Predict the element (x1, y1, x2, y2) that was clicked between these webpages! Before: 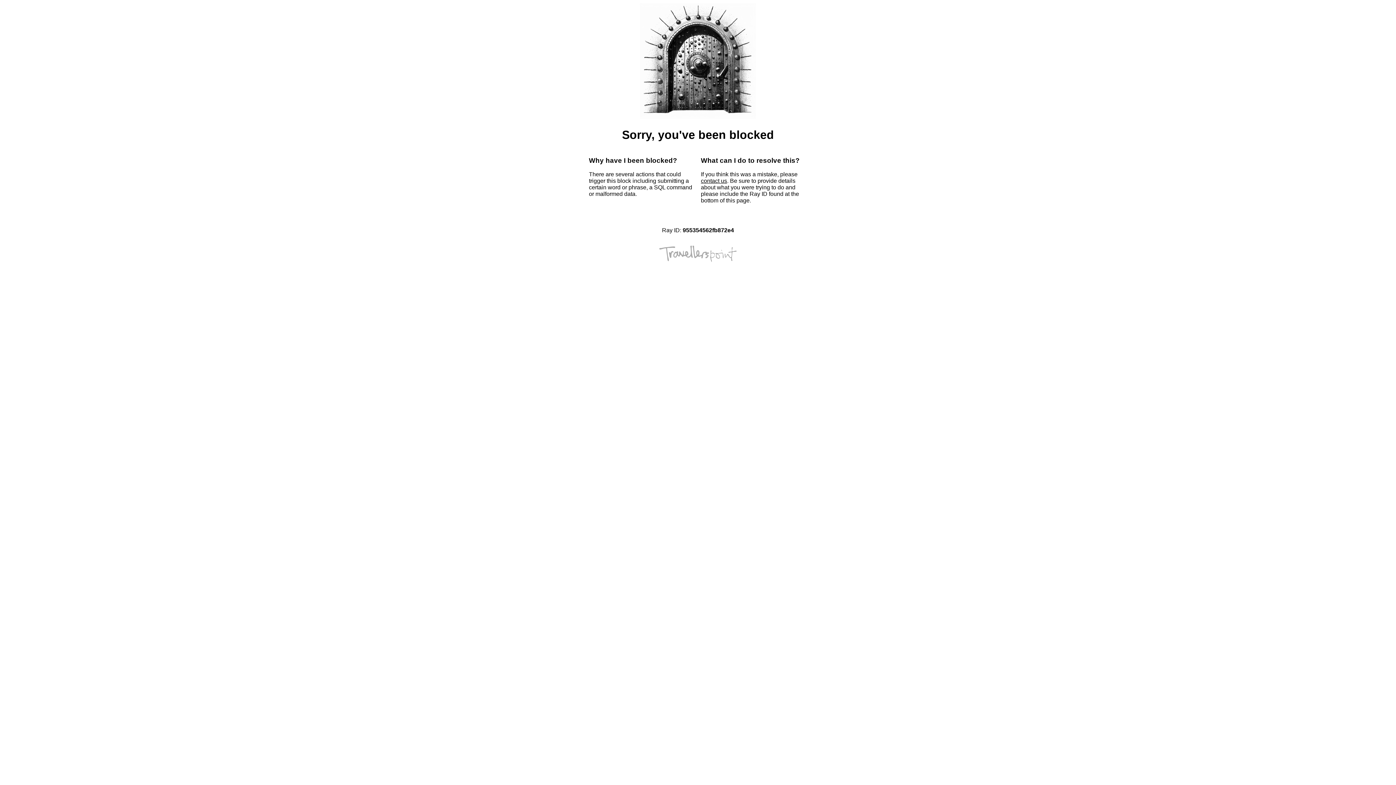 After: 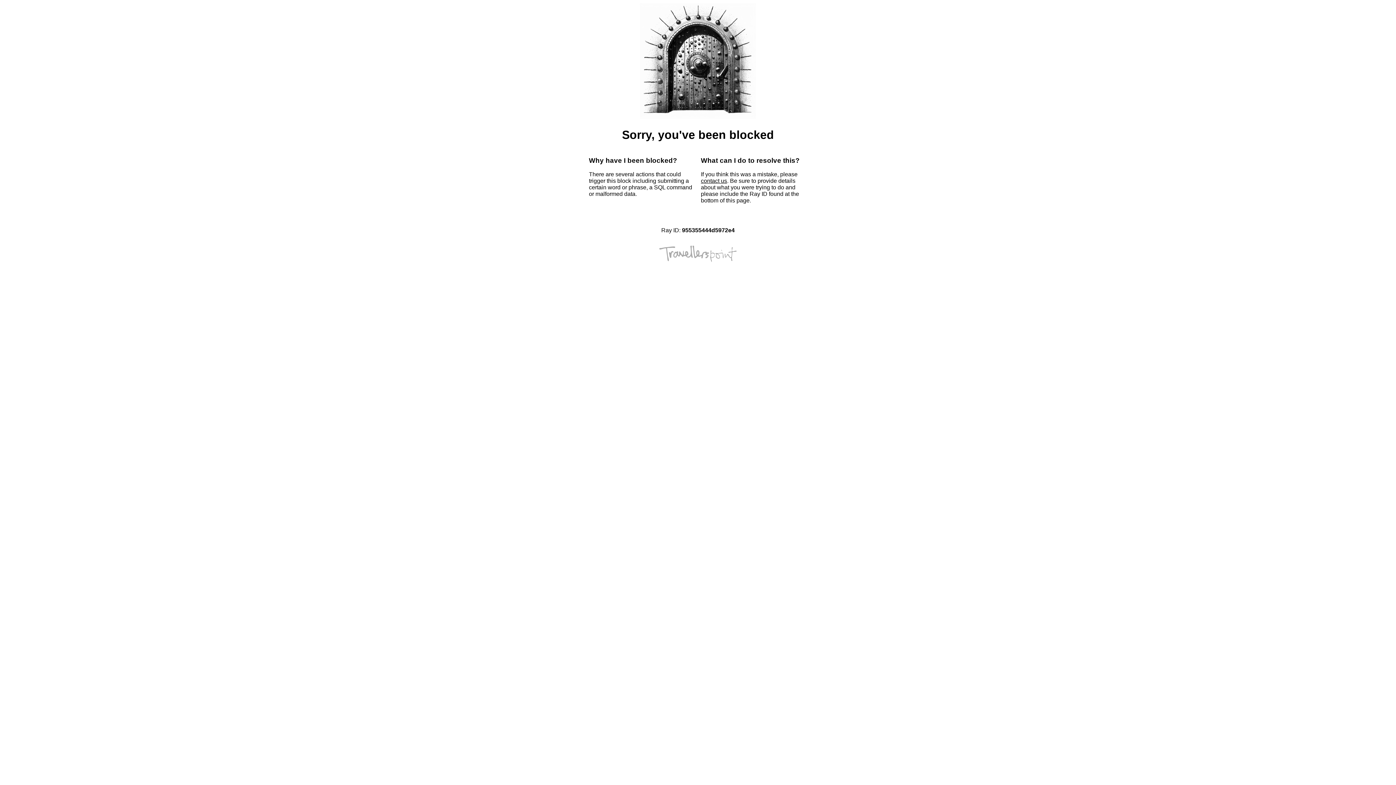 Action: bbox: (701, 177, 727, 184) label: contact us